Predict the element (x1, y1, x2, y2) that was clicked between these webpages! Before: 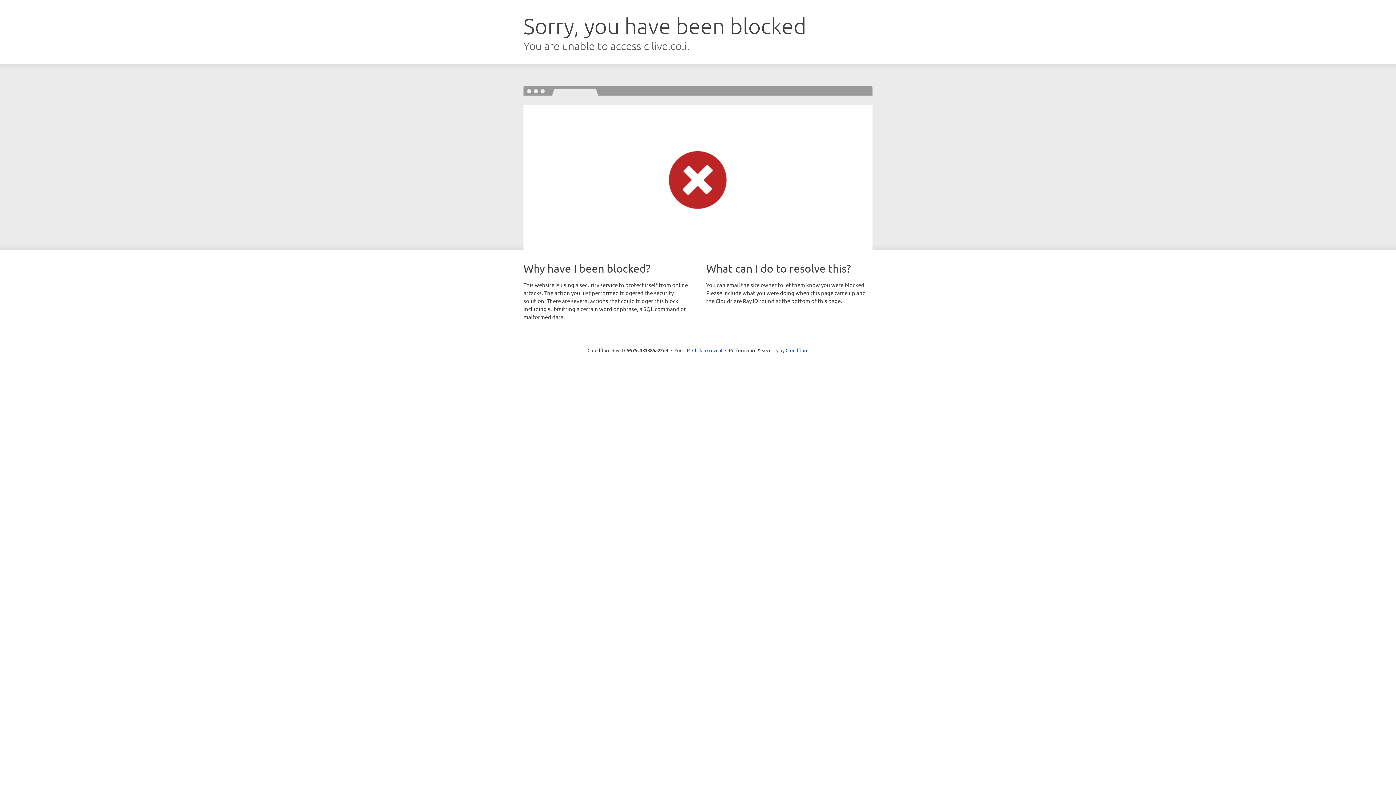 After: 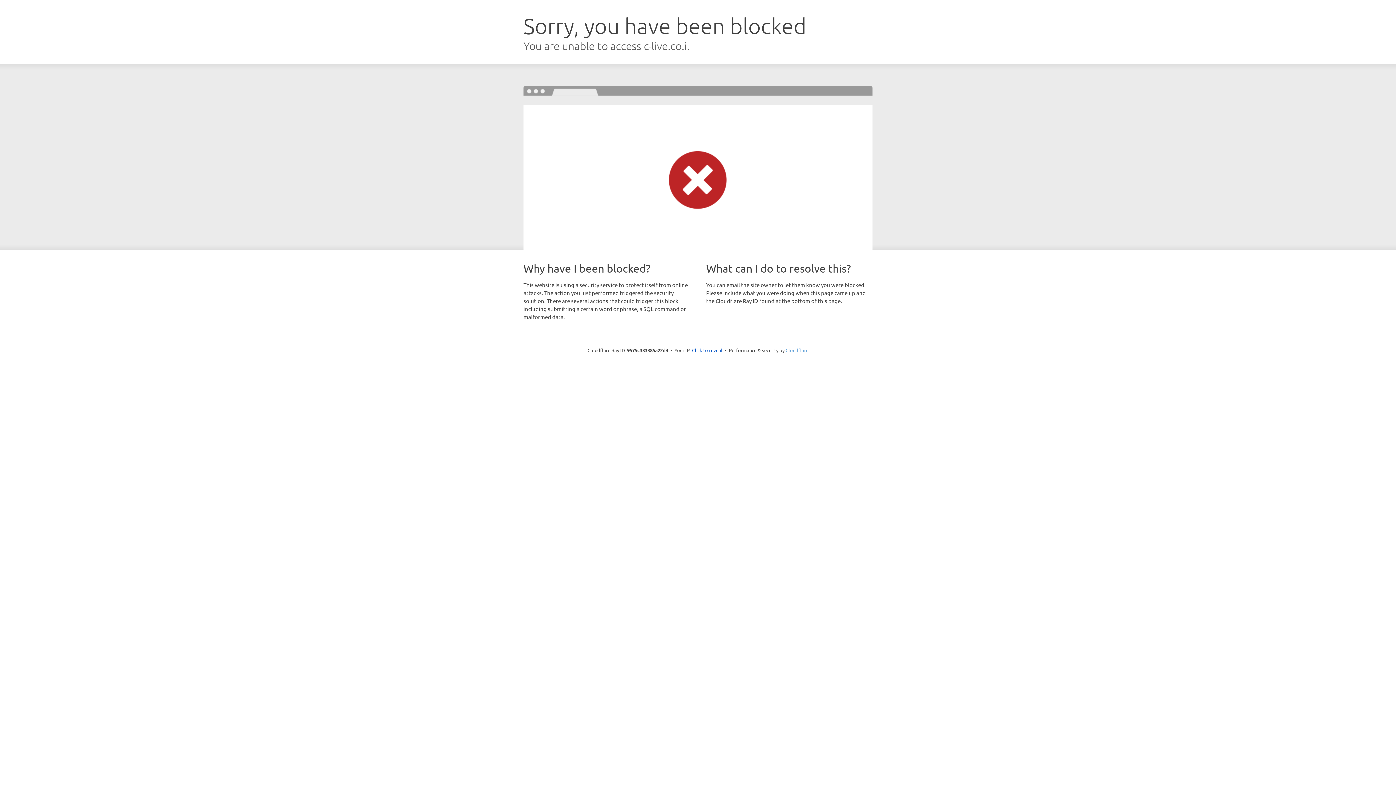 Action: label: Cloudflare bbox: (785, 347, 808, 353)